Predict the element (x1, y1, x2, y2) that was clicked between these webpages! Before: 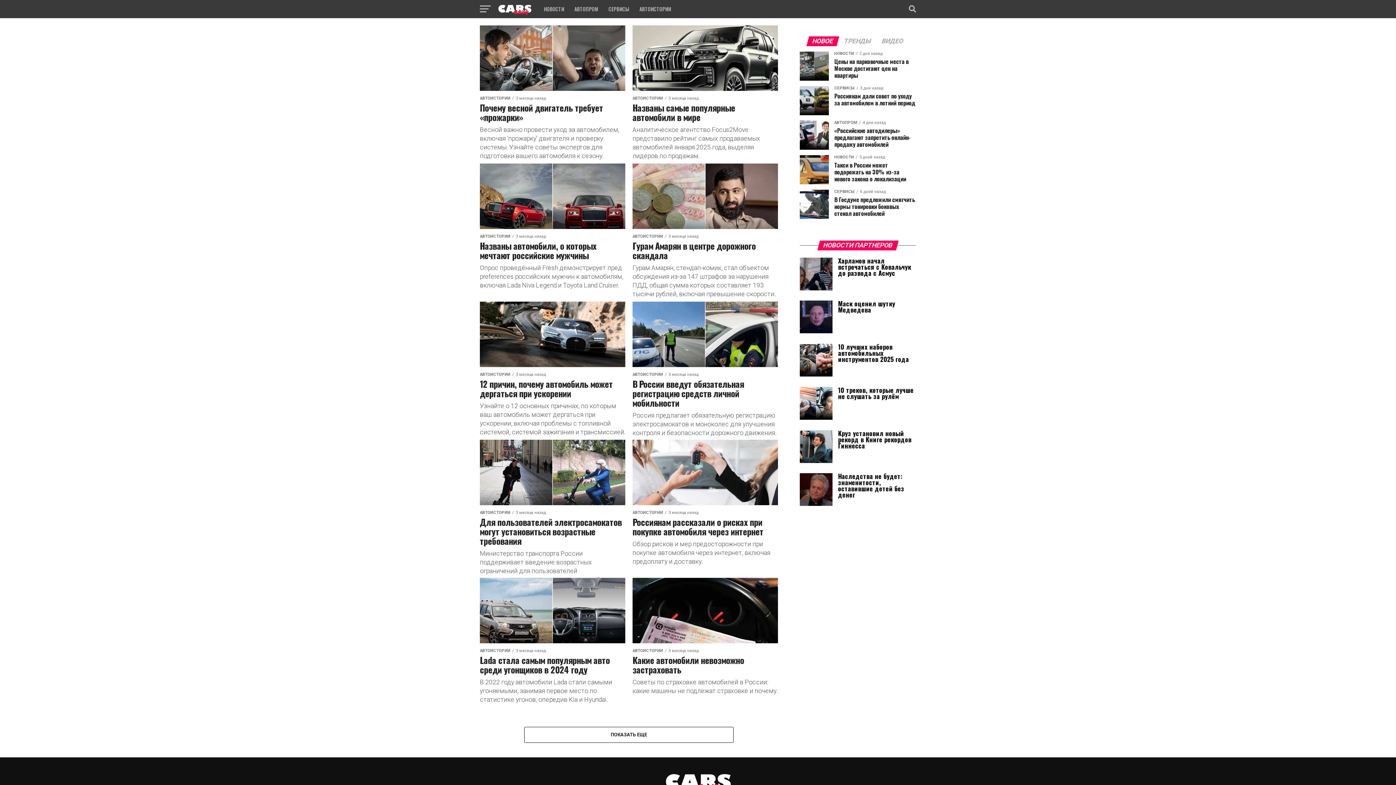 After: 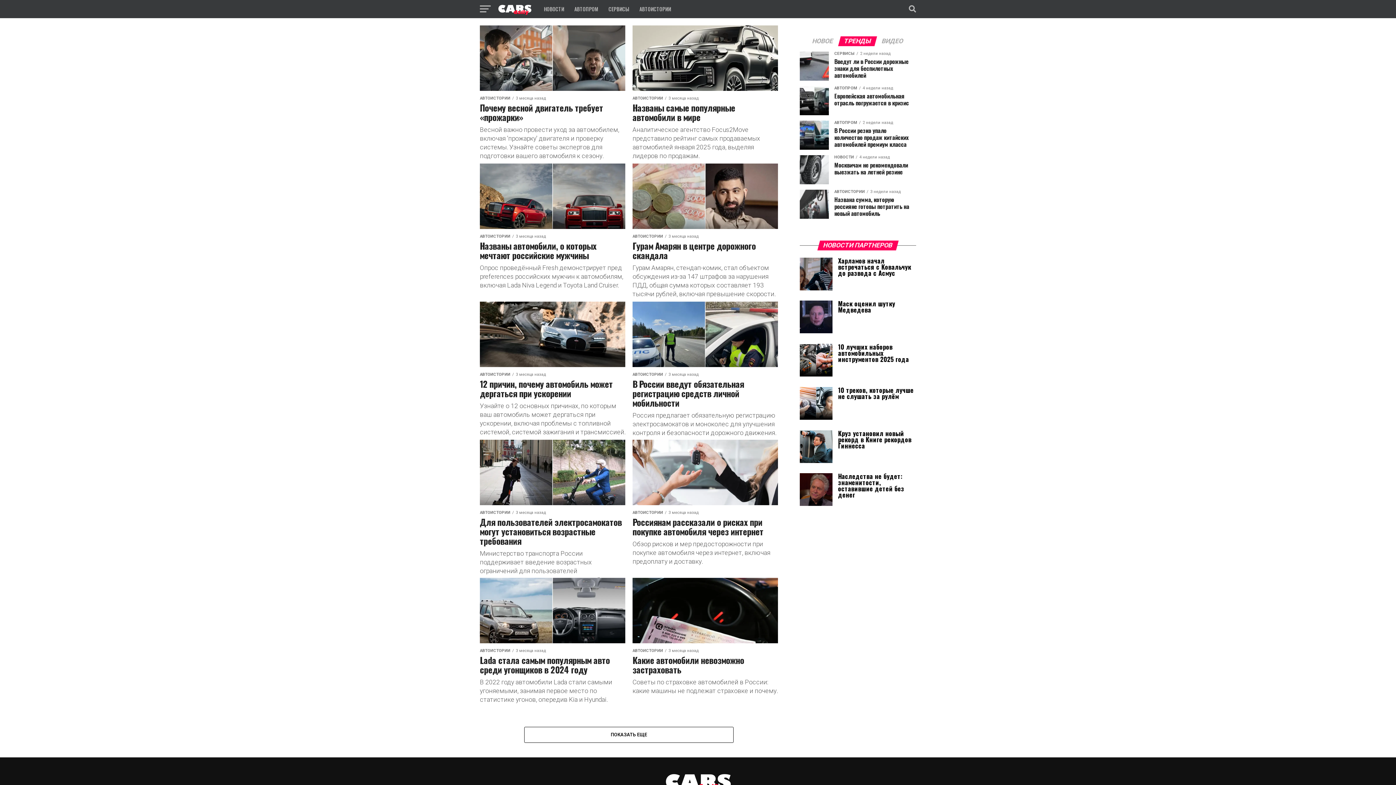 Action: bbox: (839, 38, 876, 44) label: ТРЕНДЫ